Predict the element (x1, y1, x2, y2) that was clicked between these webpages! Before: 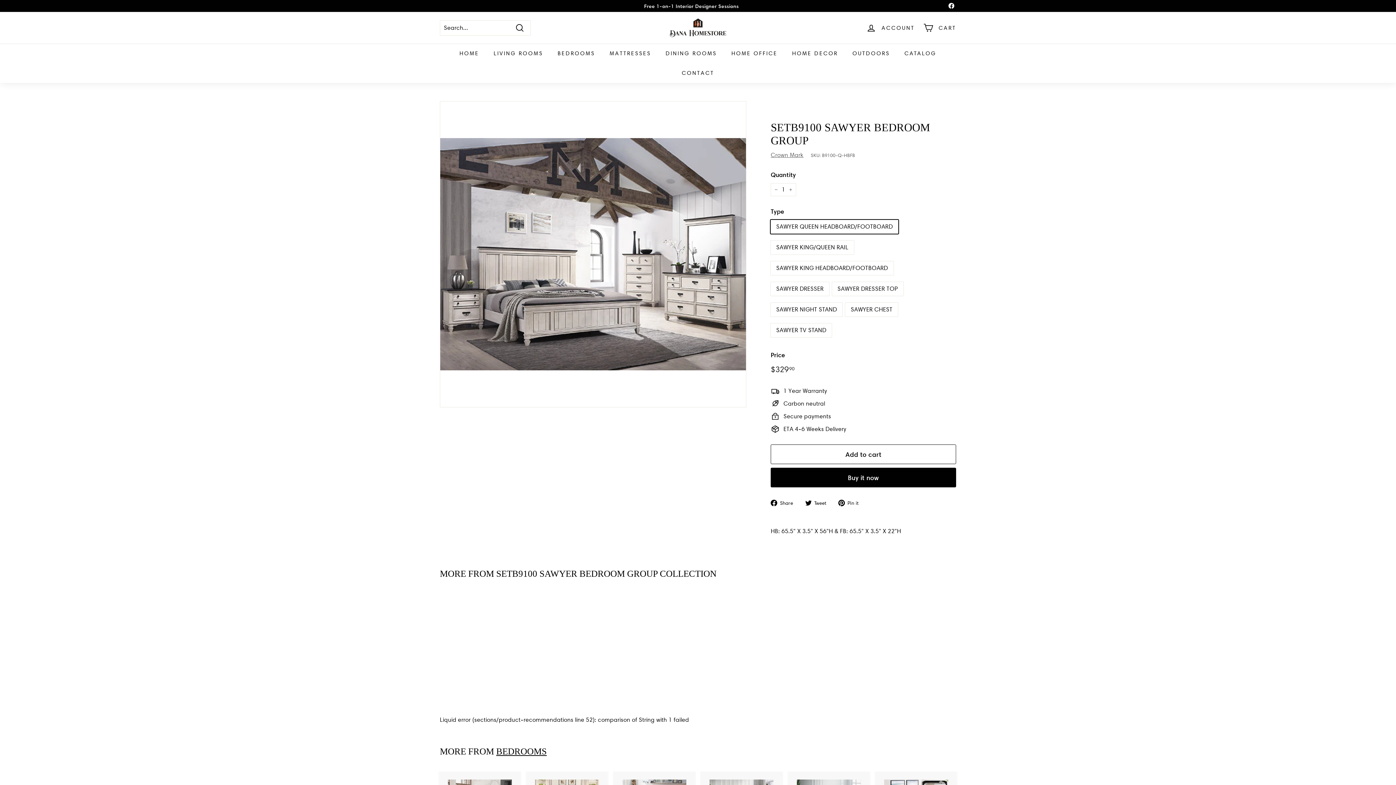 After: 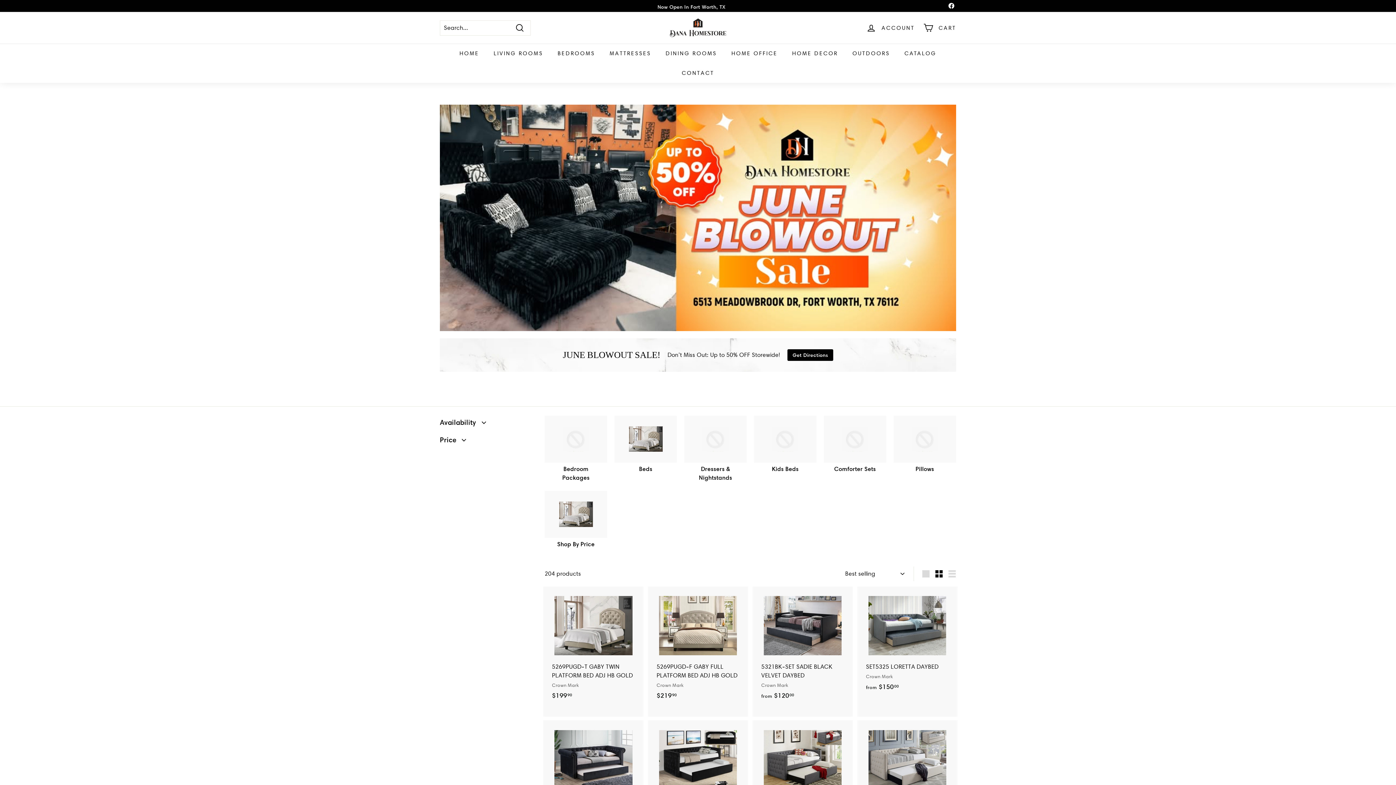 Action: label: BEDROOMS bbox: (496, 746, 546, 756)